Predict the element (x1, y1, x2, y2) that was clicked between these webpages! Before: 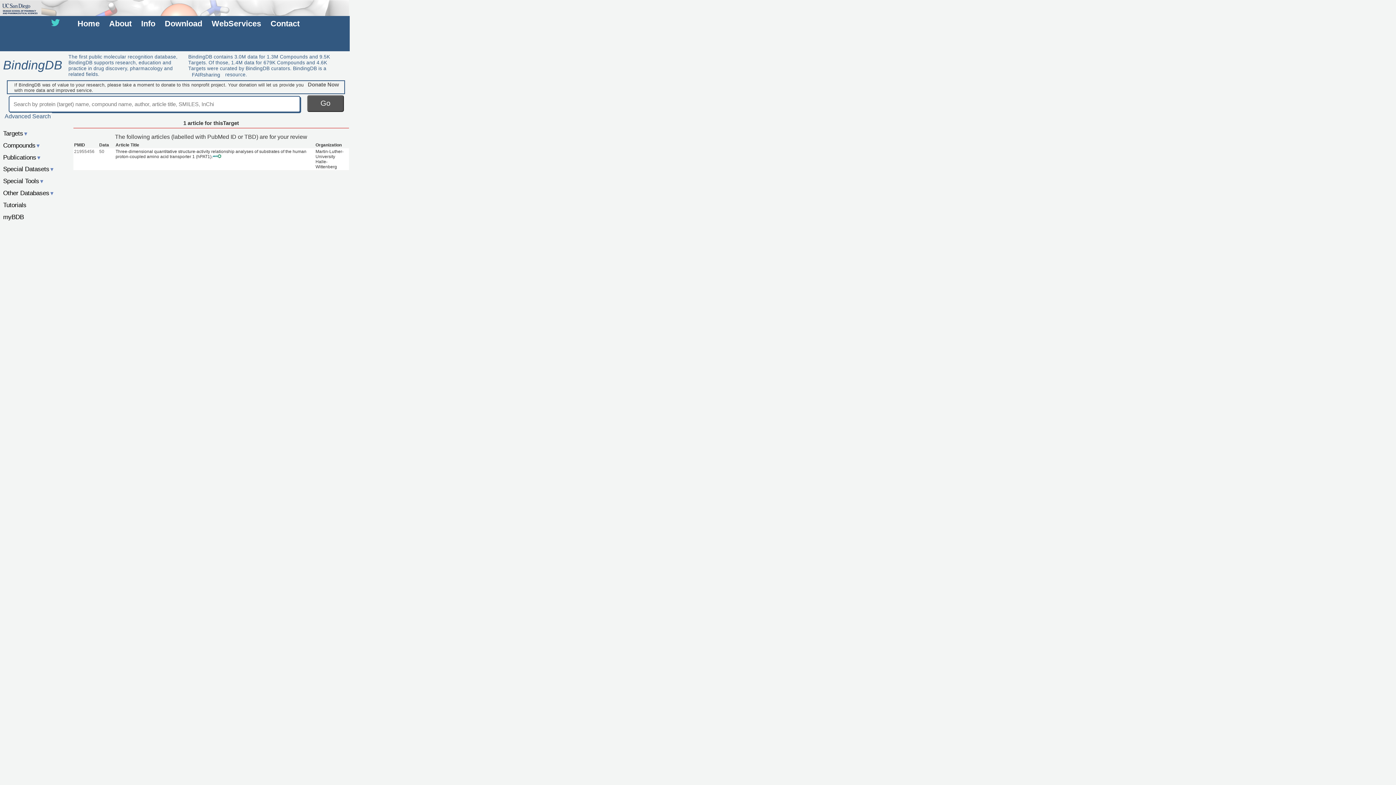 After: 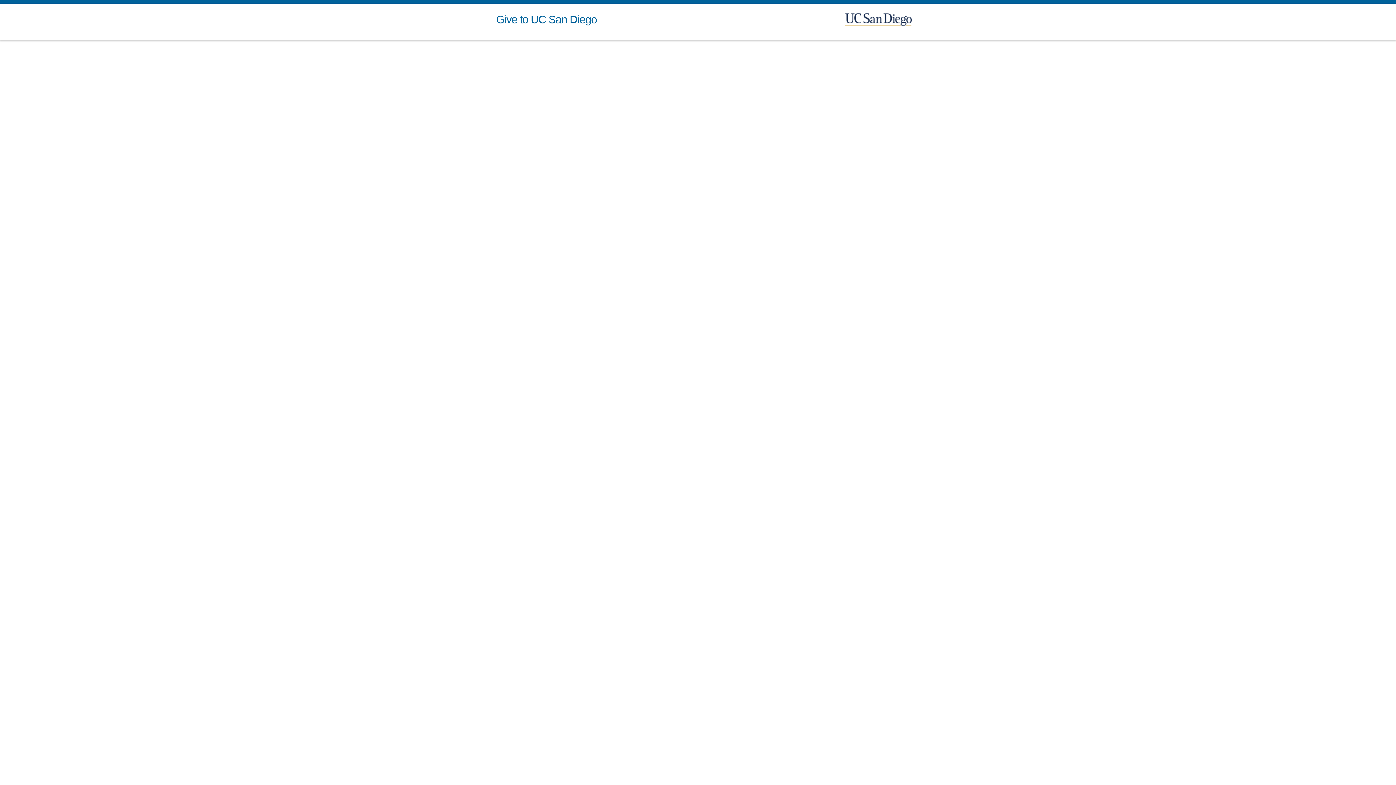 Action: label: Donate Now bbox: (307, 81, 339, 87)